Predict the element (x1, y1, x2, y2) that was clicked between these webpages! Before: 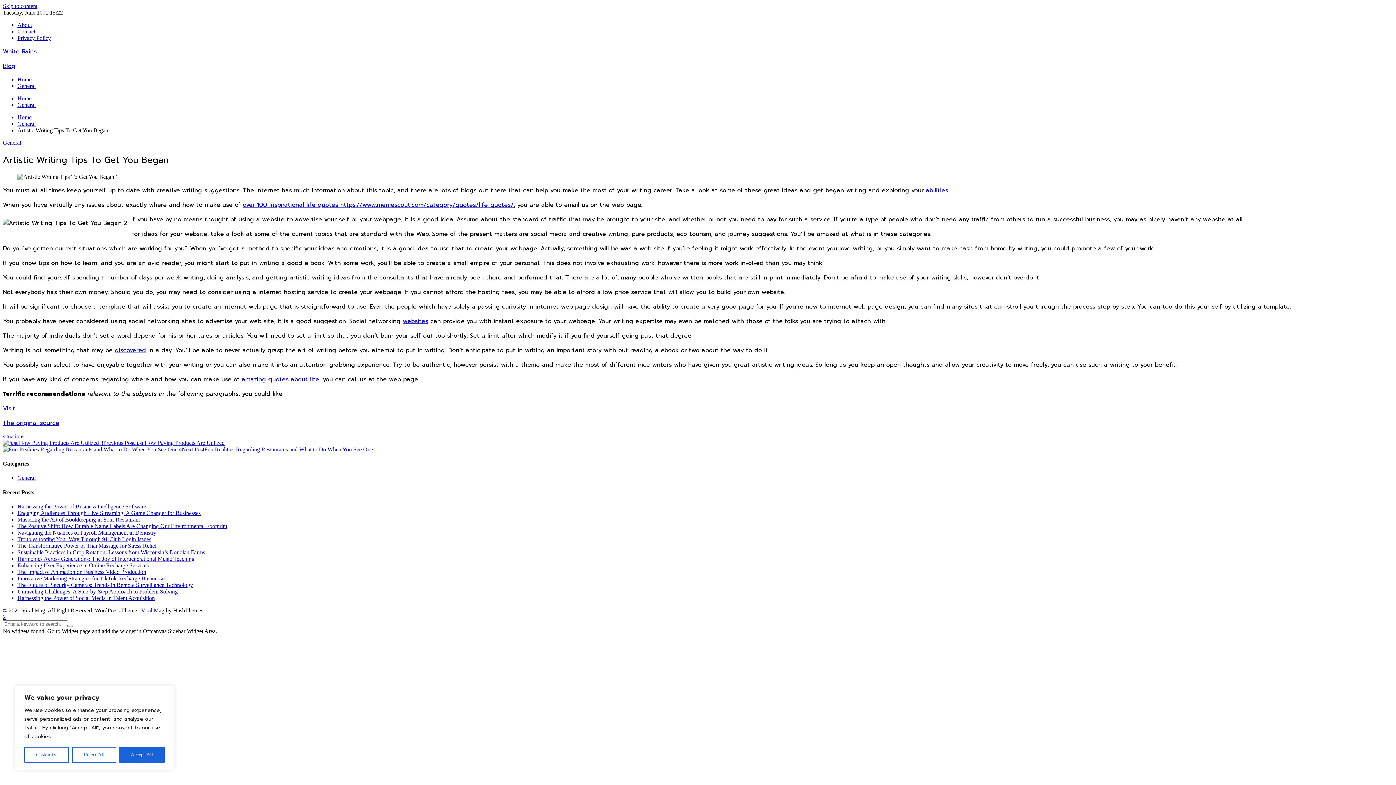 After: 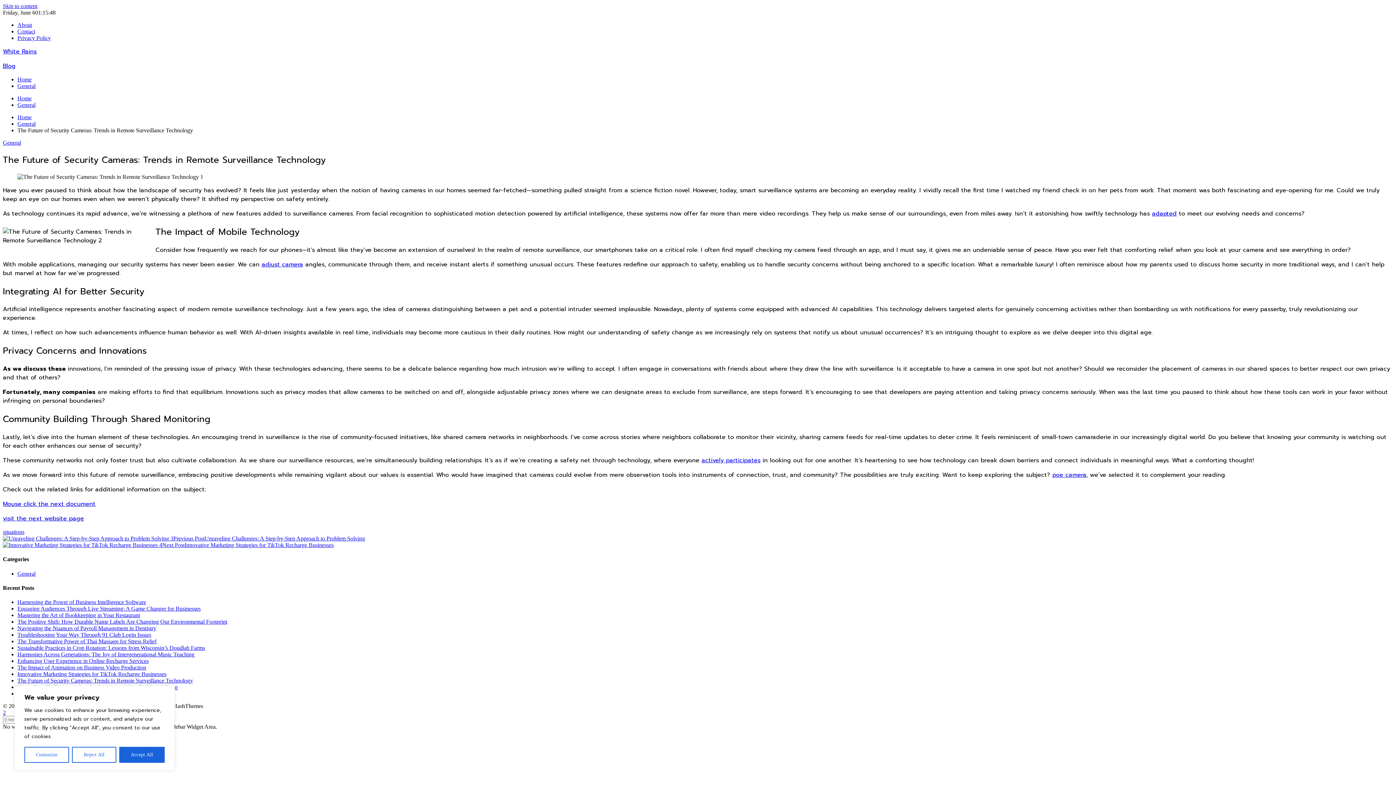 Action: label: The Future of Security Cameras: Trends in Remote Surveillance Technology bbox: (17, 582, 193, 588)